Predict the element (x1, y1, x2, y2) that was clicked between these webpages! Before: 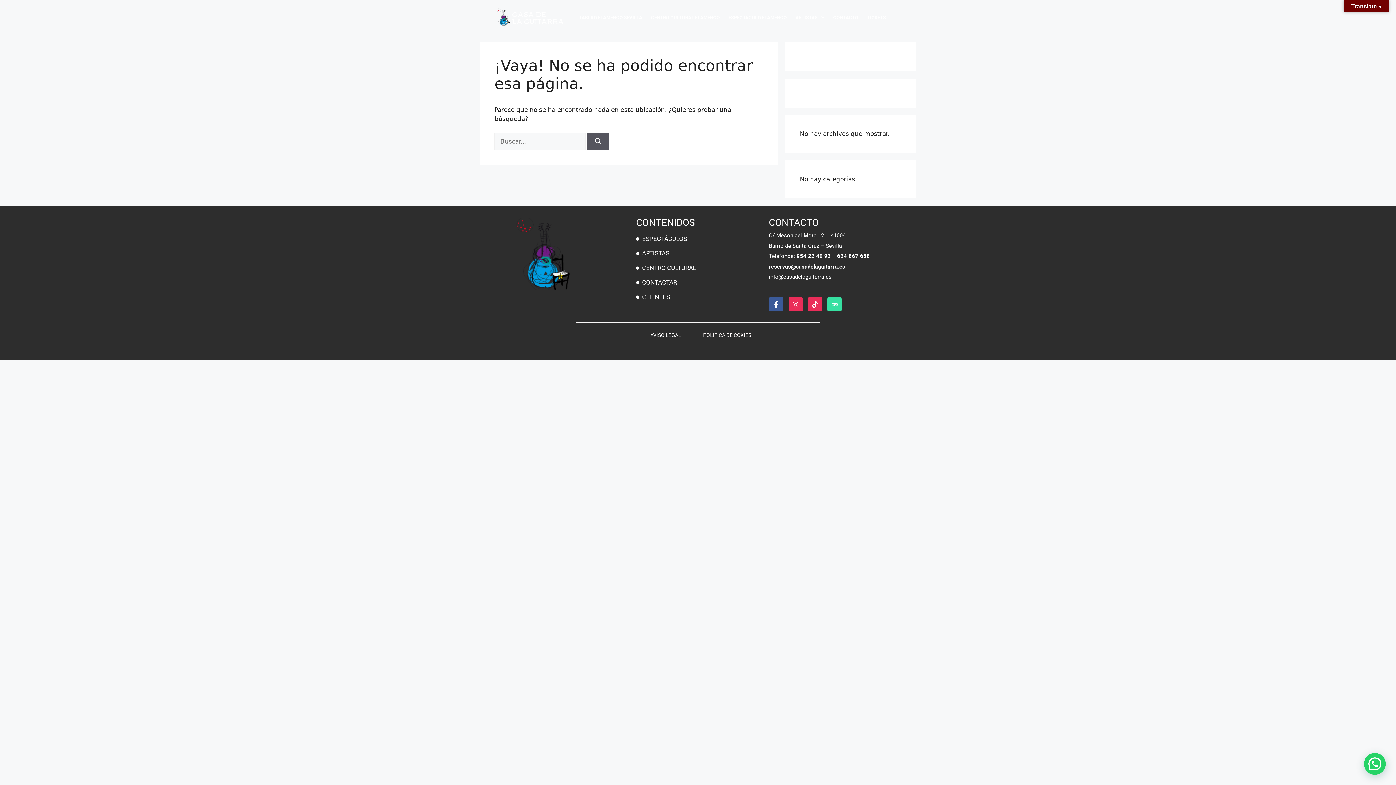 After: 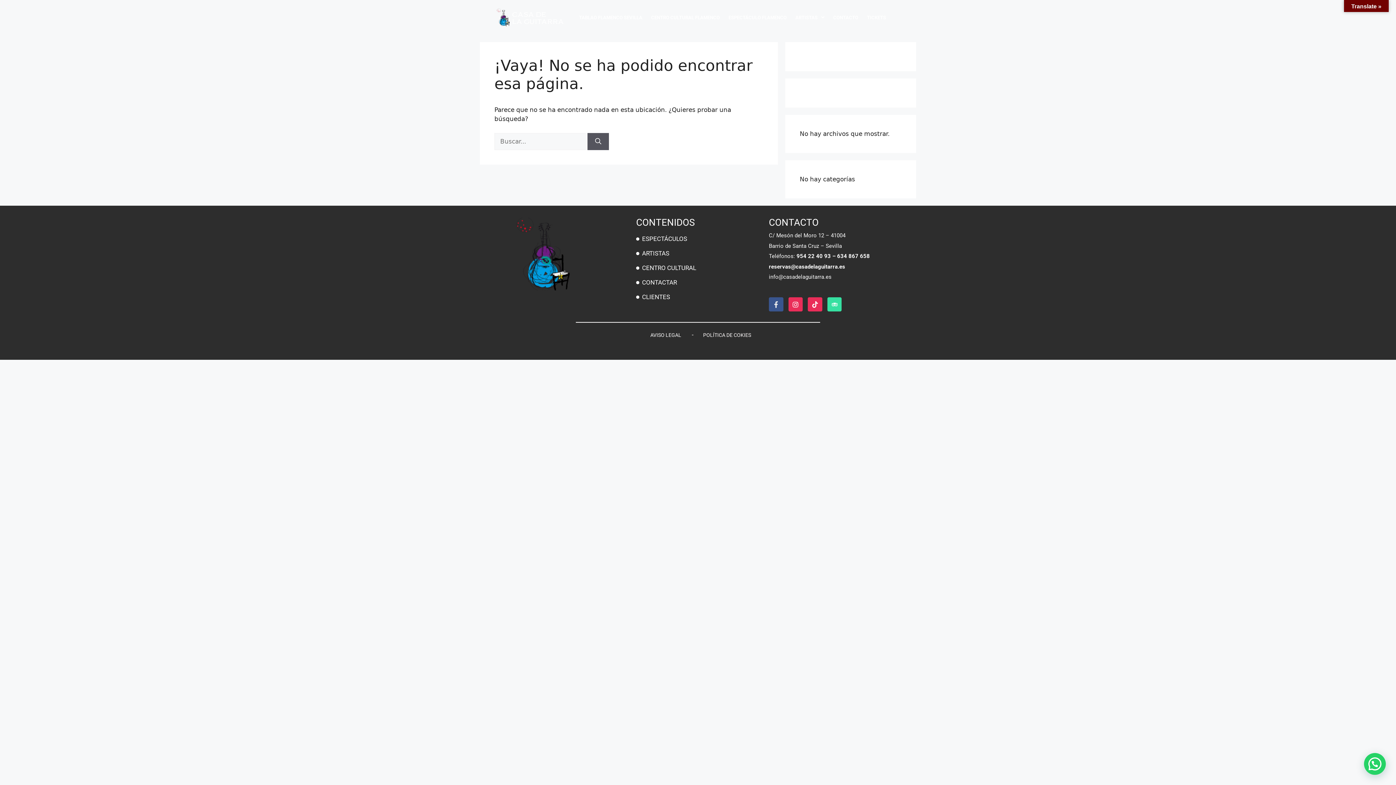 Action: bbox: (769, 297, 783, 311) label: Facebook-f